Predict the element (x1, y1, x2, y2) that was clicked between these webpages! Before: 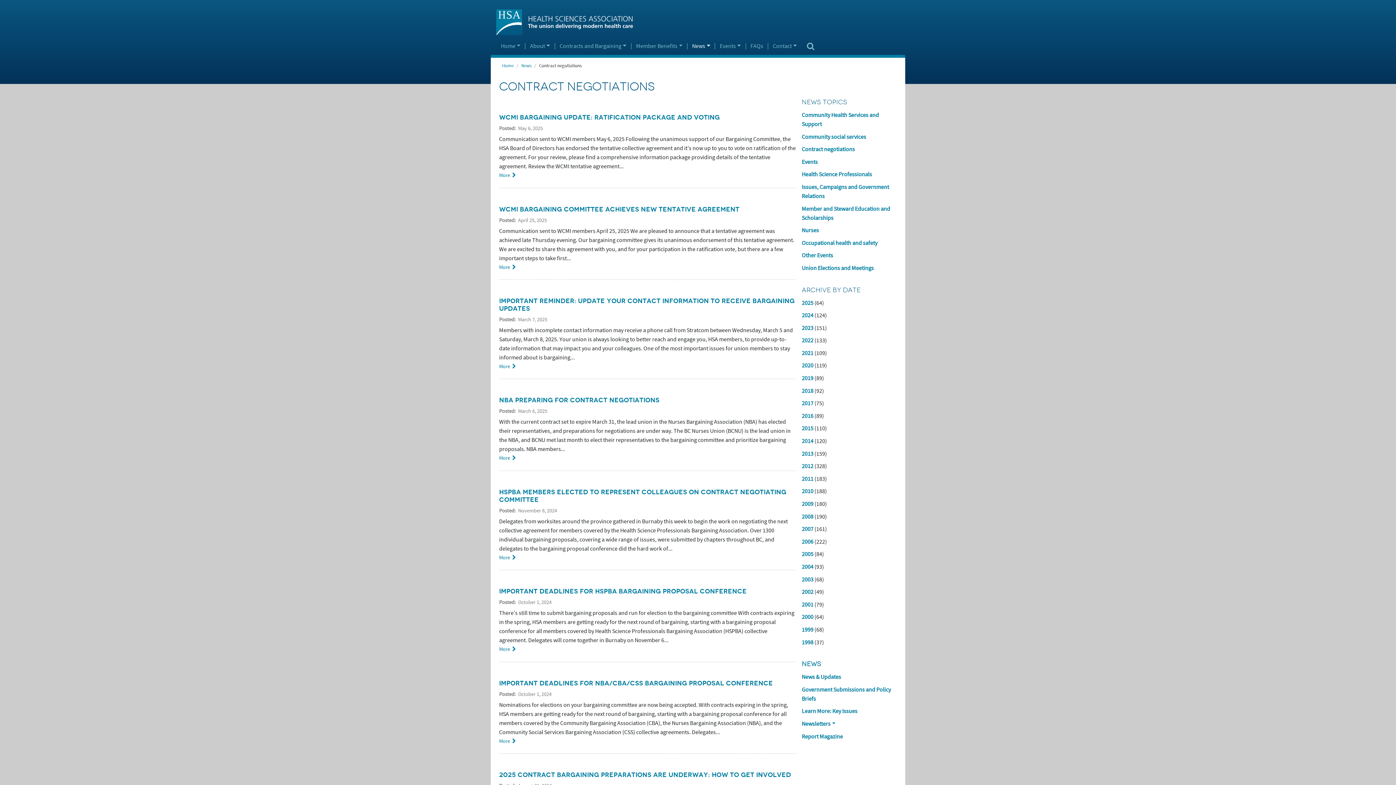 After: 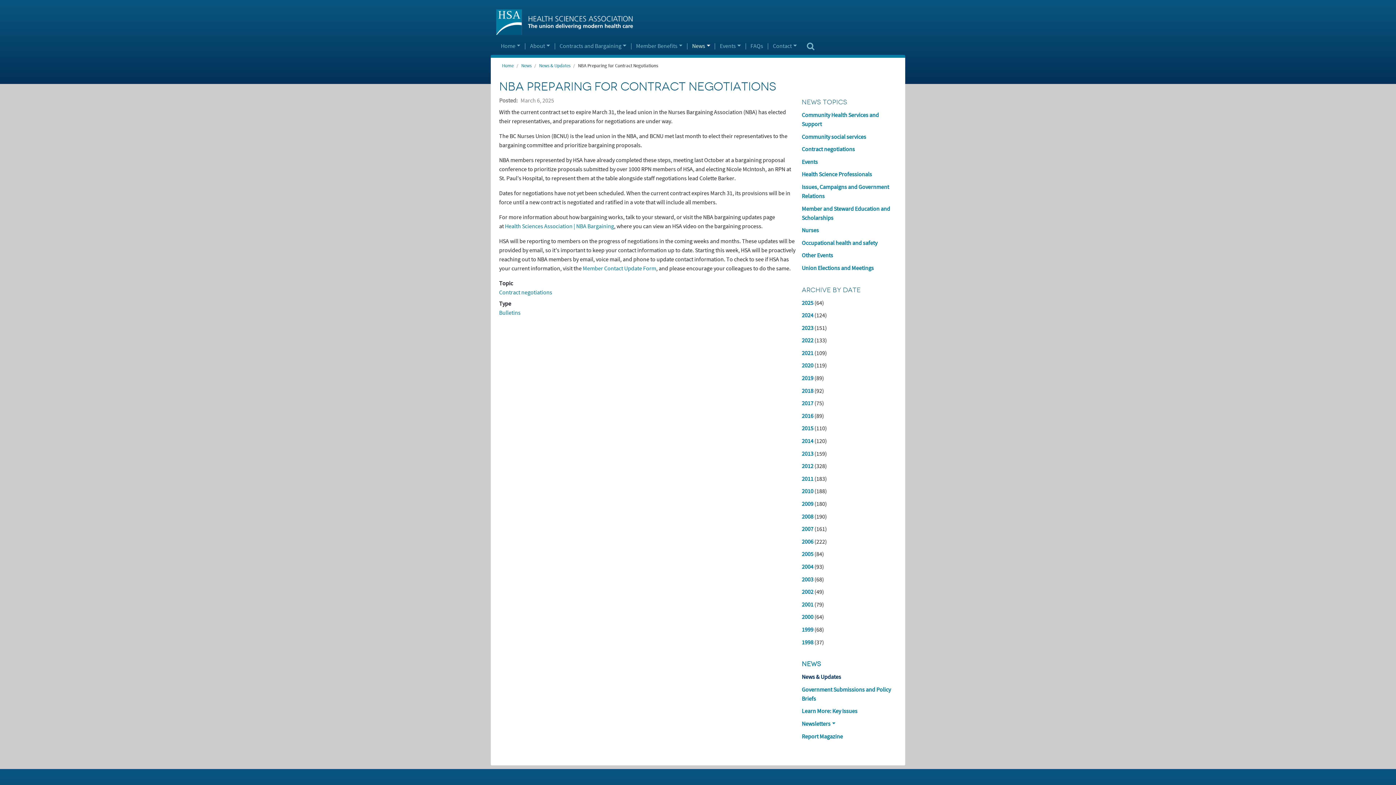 Action: bbox: (499, 454, 796, 462) label: Read more about NBA Preparing for Contract Negotiations